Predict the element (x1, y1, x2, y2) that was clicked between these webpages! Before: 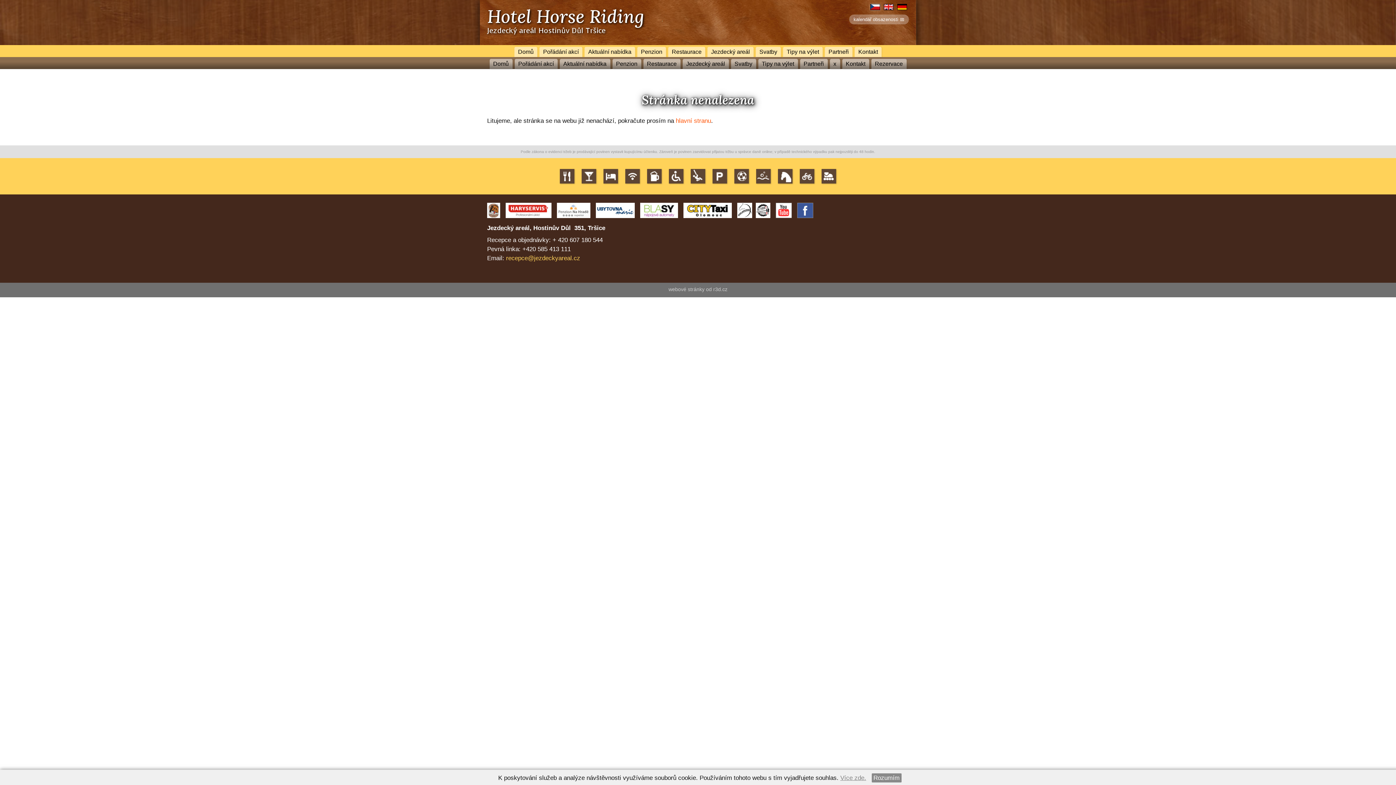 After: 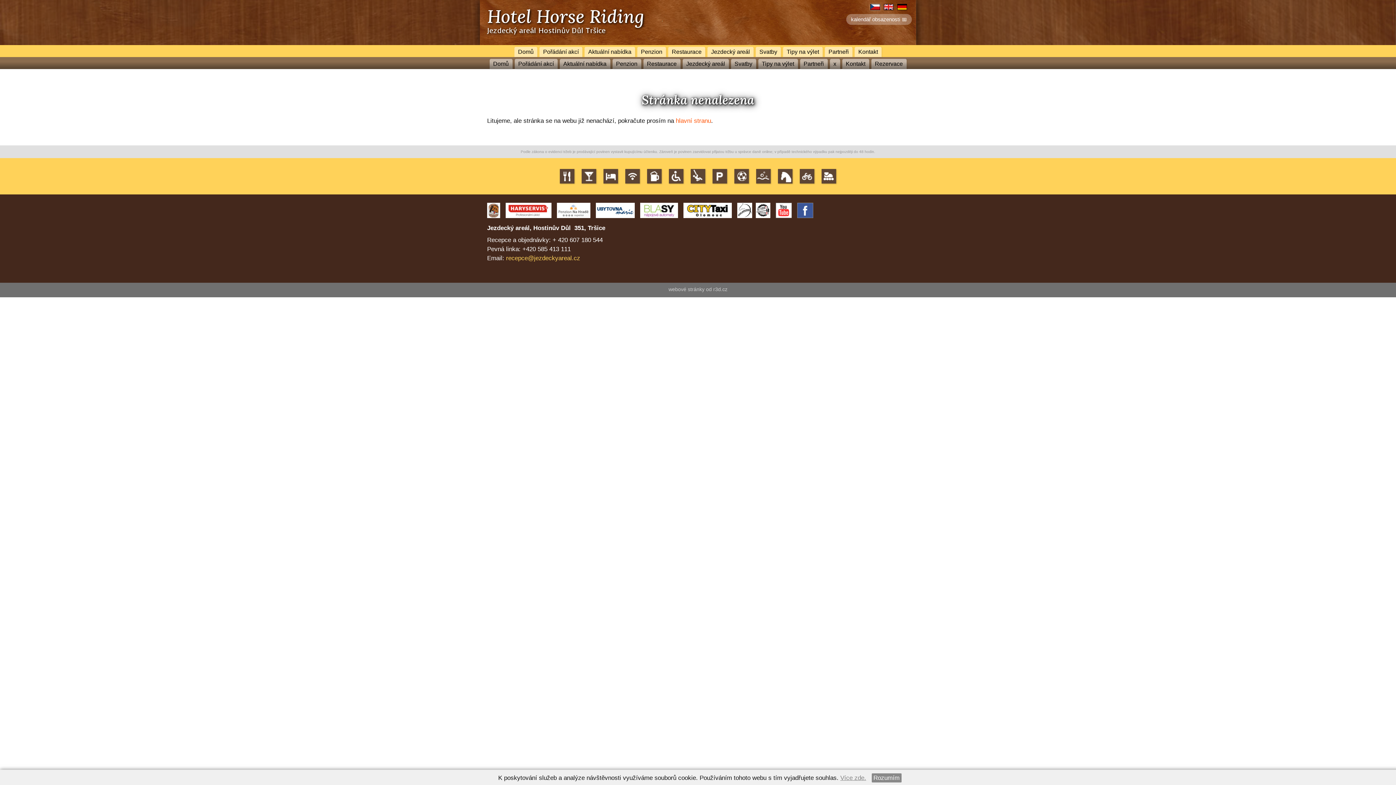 Action: label: kalendář obsazenosti 📅 bbox: (849, 14, 909, 24)